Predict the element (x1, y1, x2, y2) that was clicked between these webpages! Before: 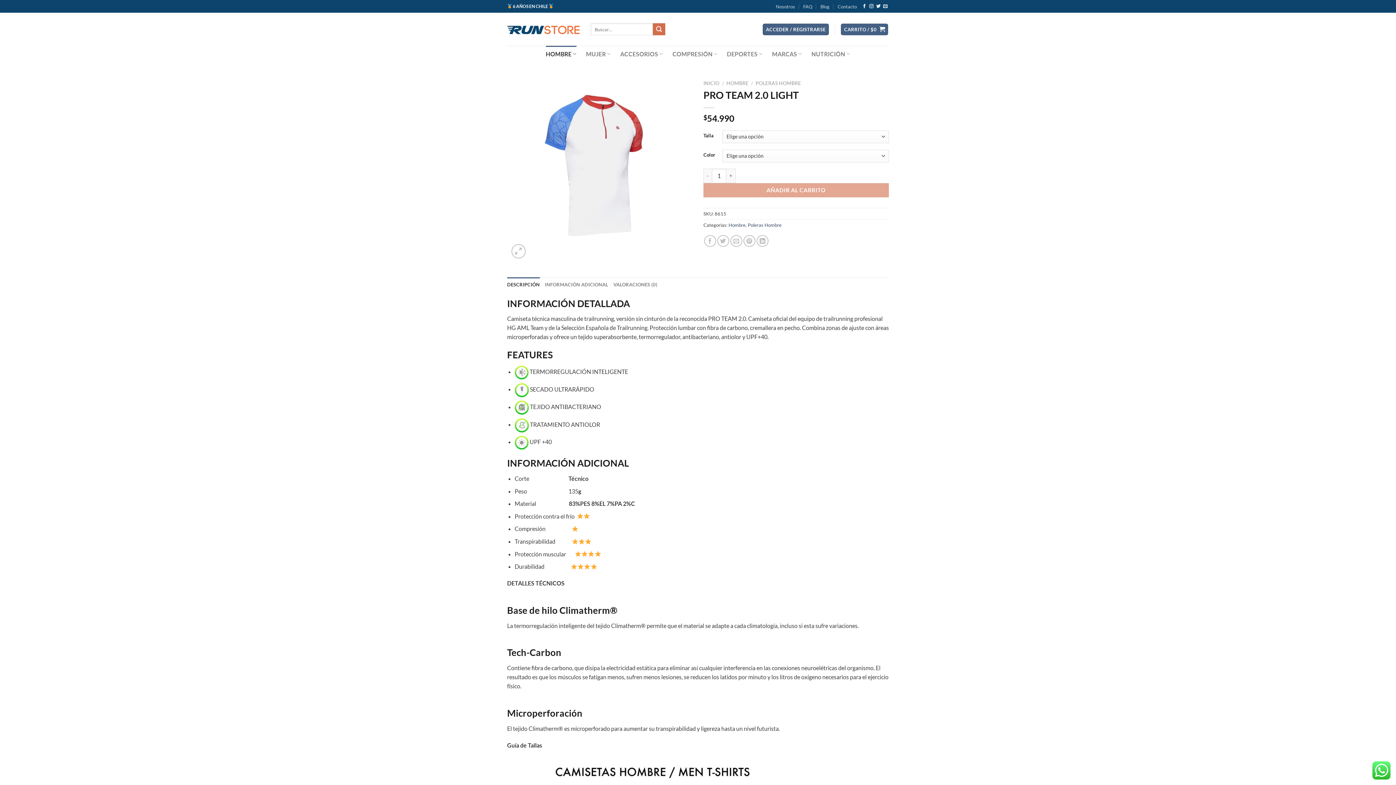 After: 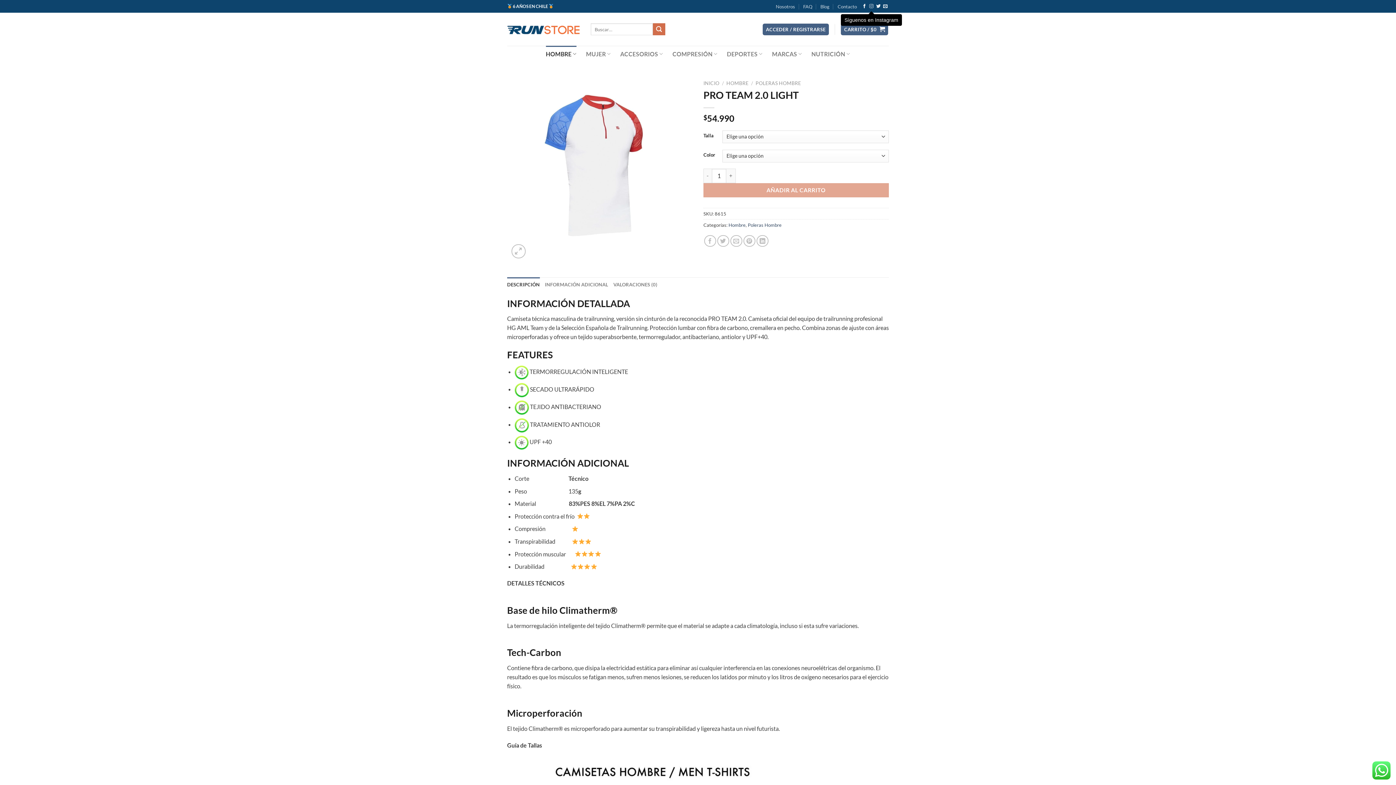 Action: label: Síguenos en Instagram bbox: (869, 3, 873, 9)